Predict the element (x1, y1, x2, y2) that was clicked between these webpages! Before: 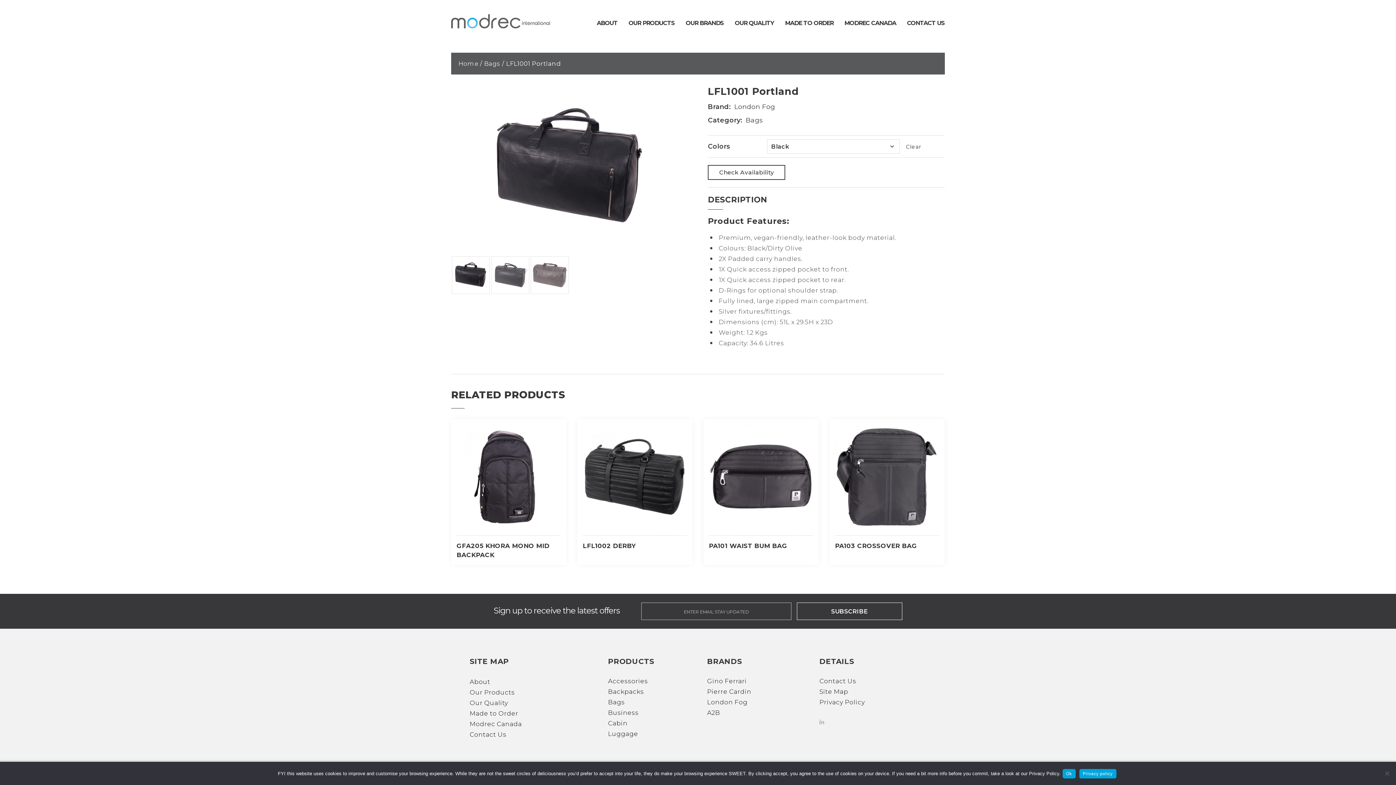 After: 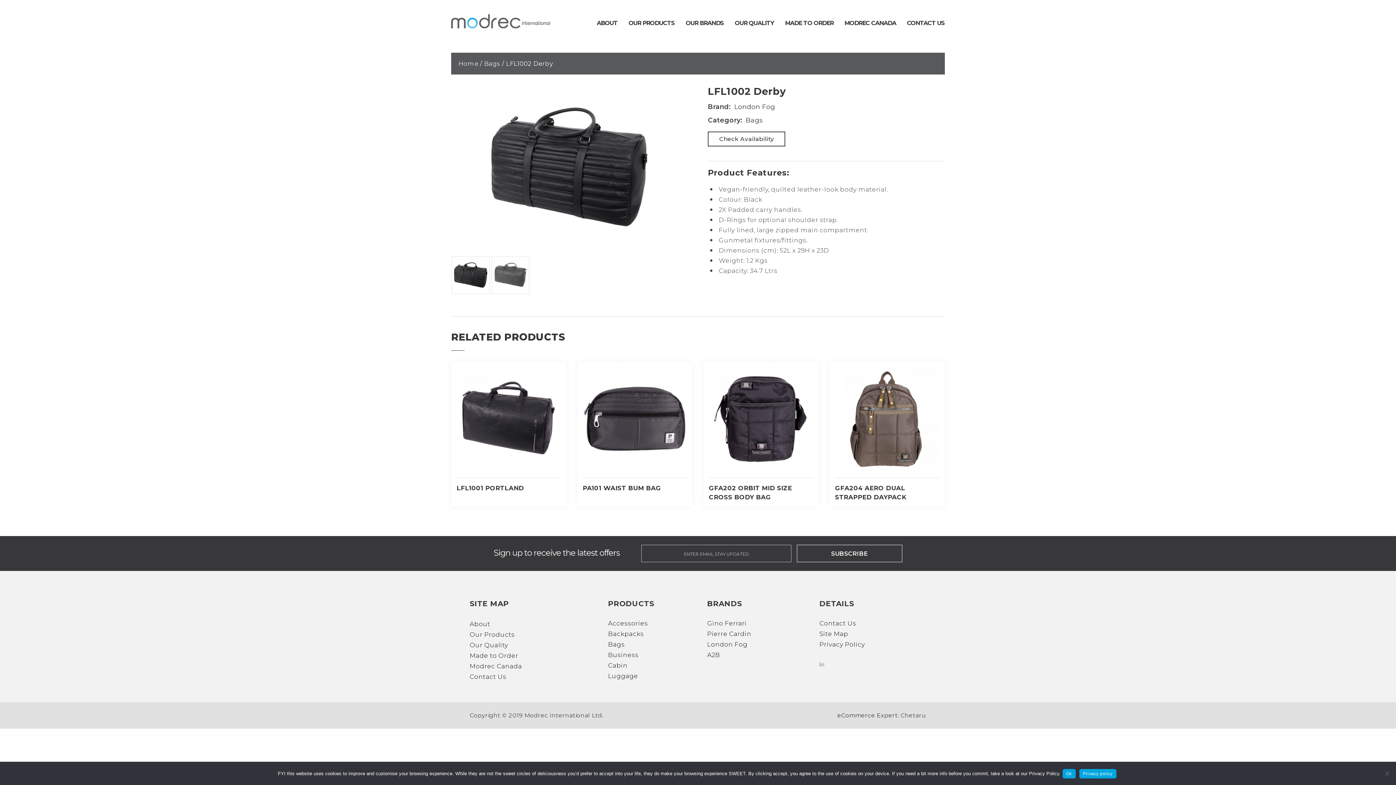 Action: label: LFL1002 DERBY bbox: (582, 425, 687, 550)